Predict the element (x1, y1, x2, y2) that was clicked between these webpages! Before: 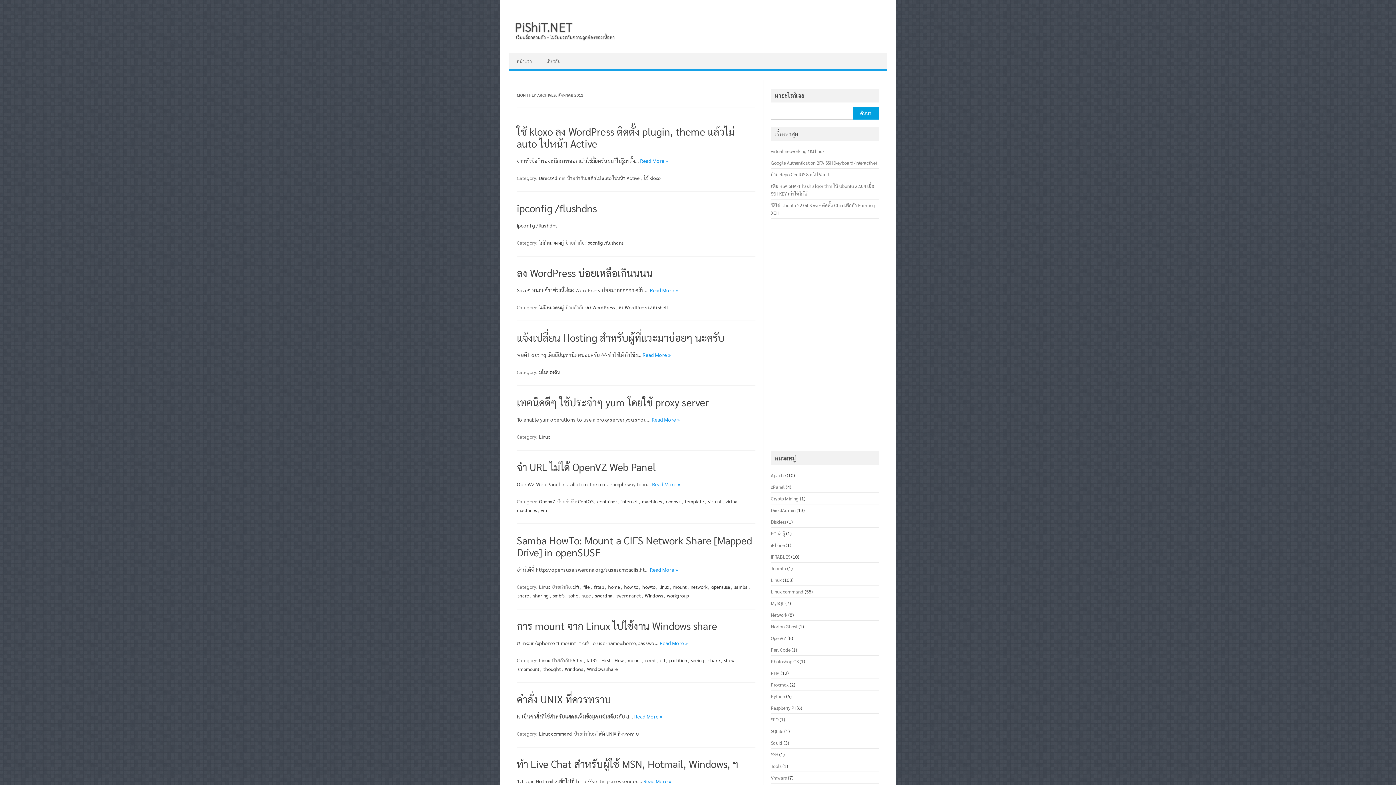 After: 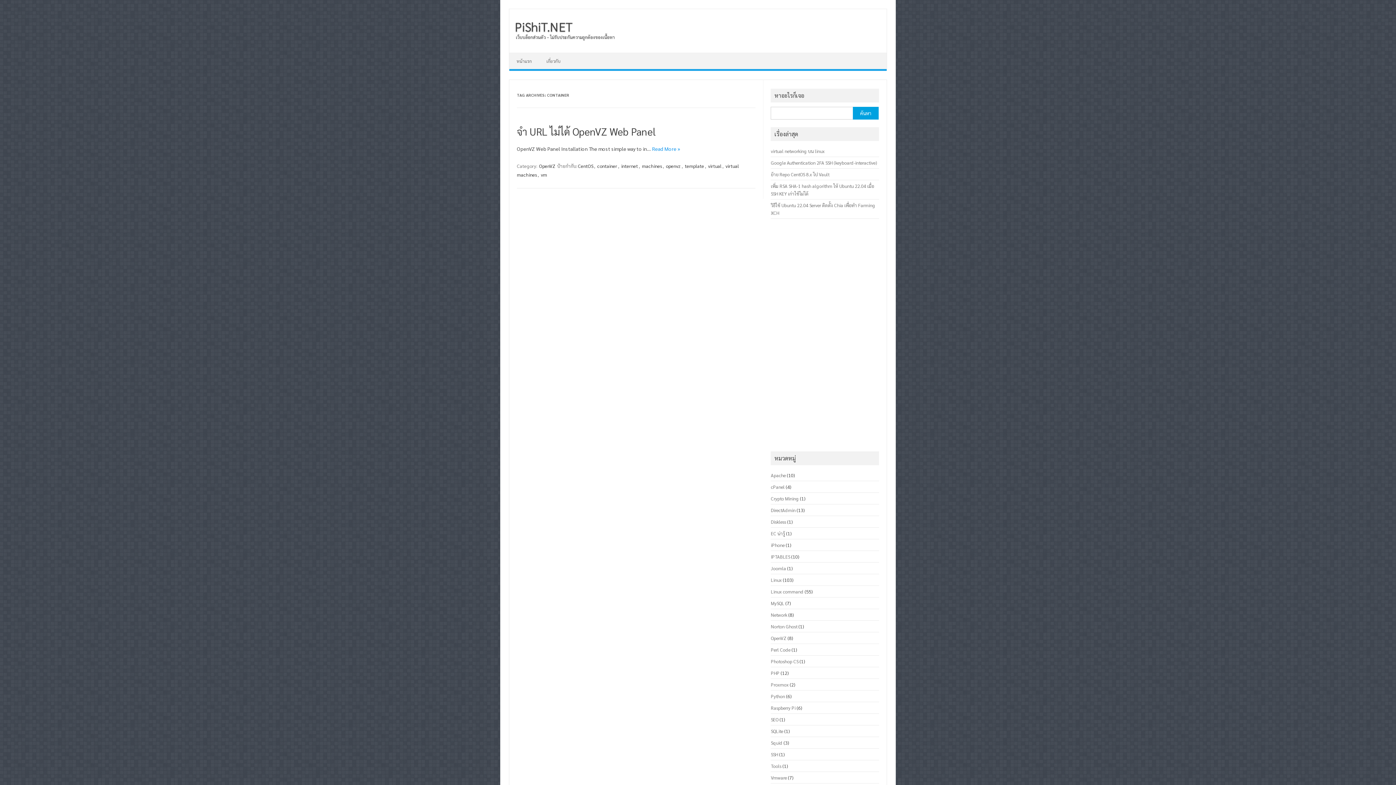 Action: label: container bbox: (596, 497, 618, 505)